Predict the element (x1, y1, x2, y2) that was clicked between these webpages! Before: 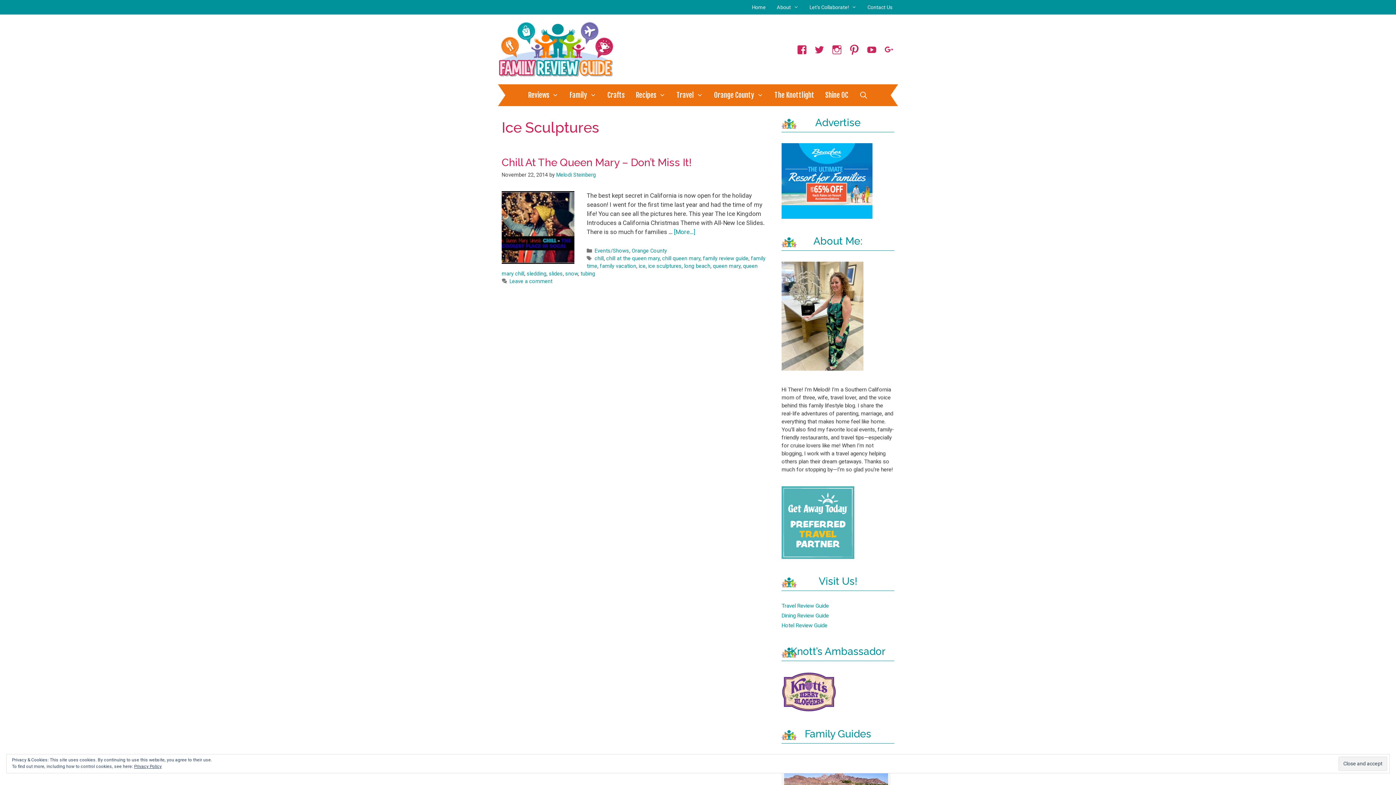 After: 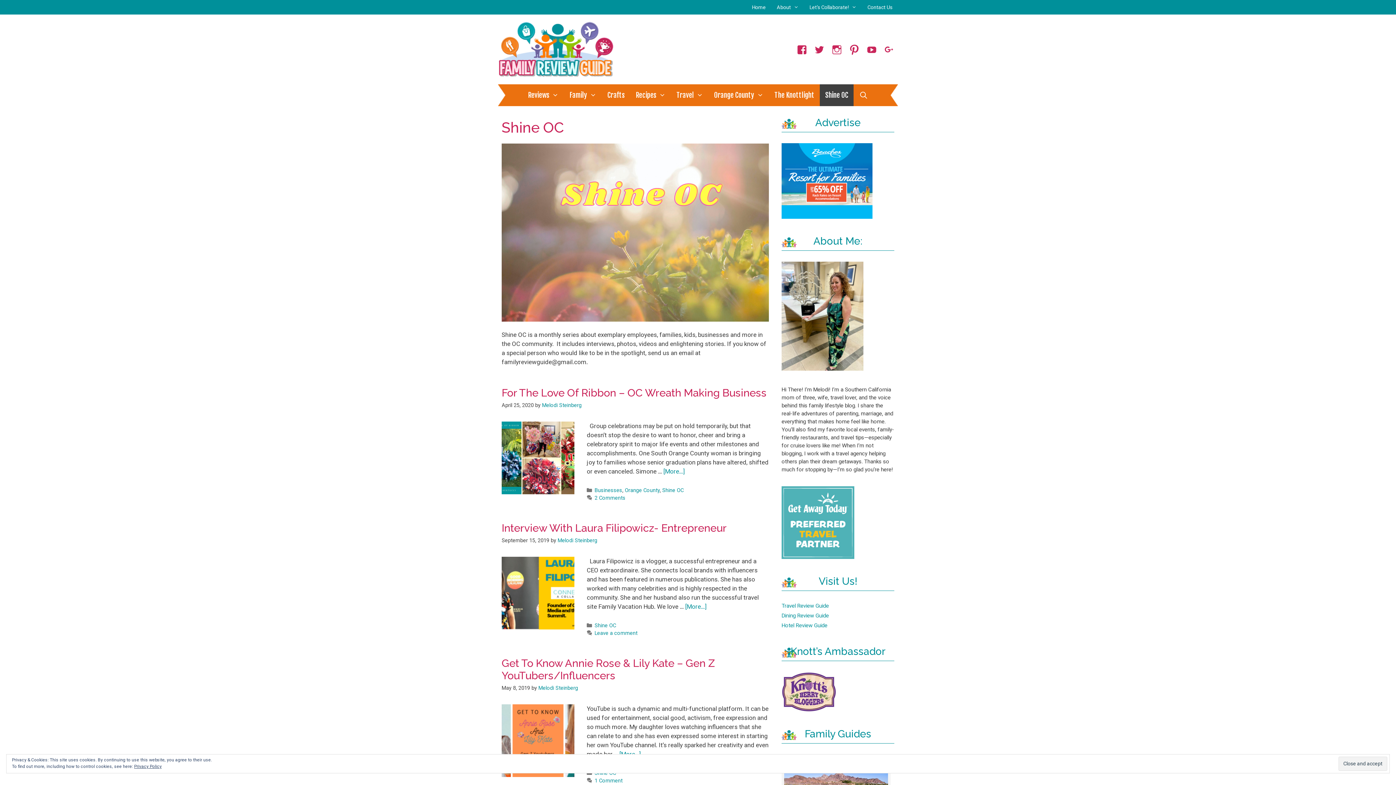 Action: bbox: (820, 84, 853, 106) label: Shine OC